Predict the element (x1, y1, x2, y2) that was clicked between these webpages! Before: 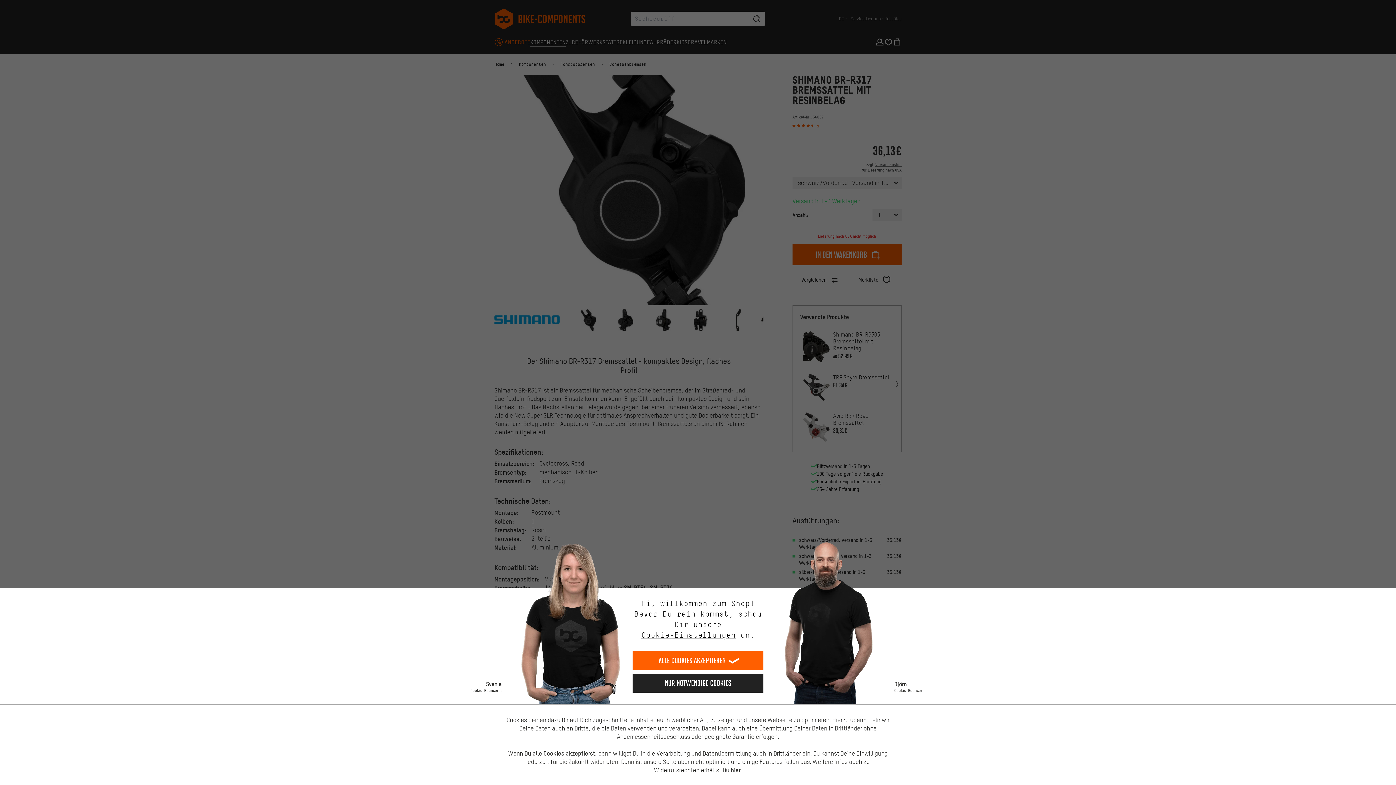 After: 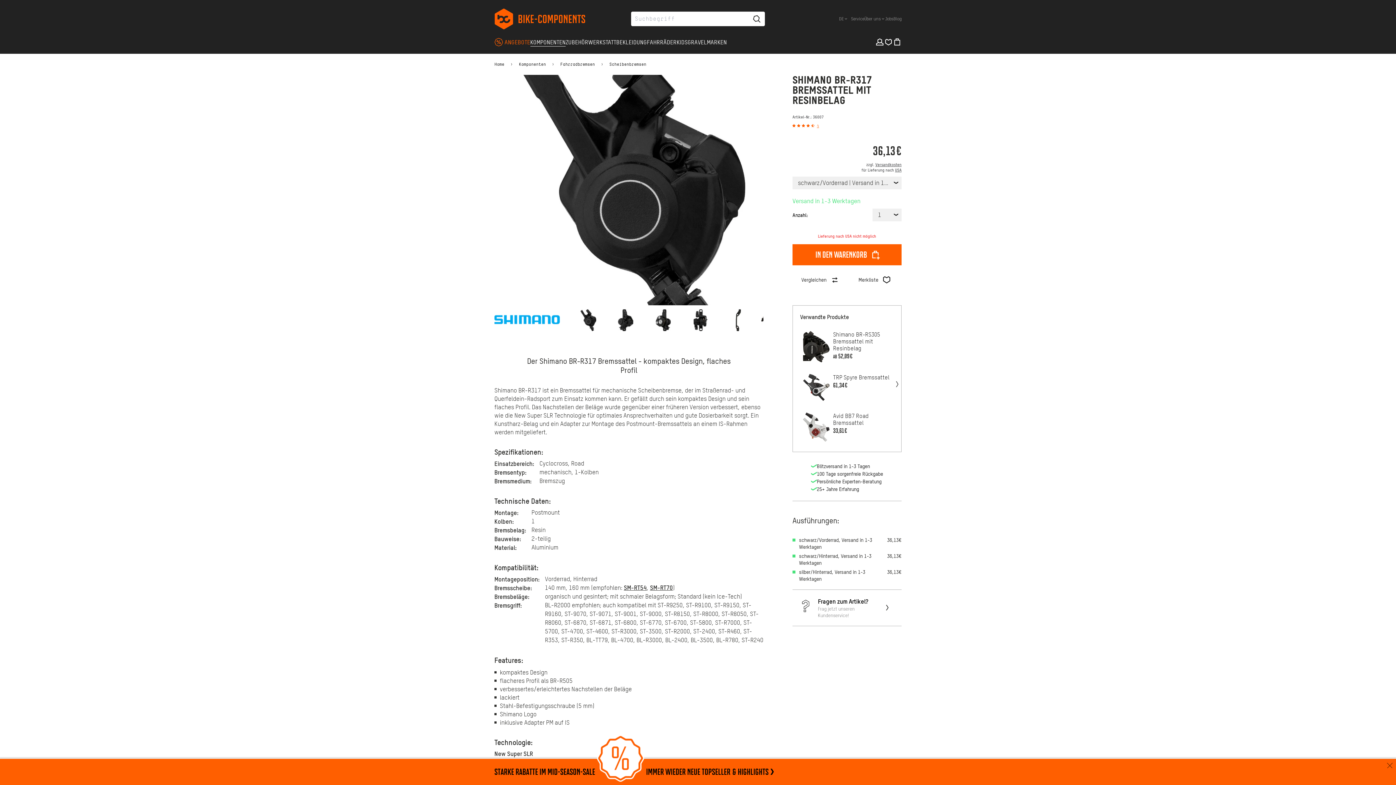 Action: bbox: (632, 651, 763, 670) label: Alle Cookies akzeptieren